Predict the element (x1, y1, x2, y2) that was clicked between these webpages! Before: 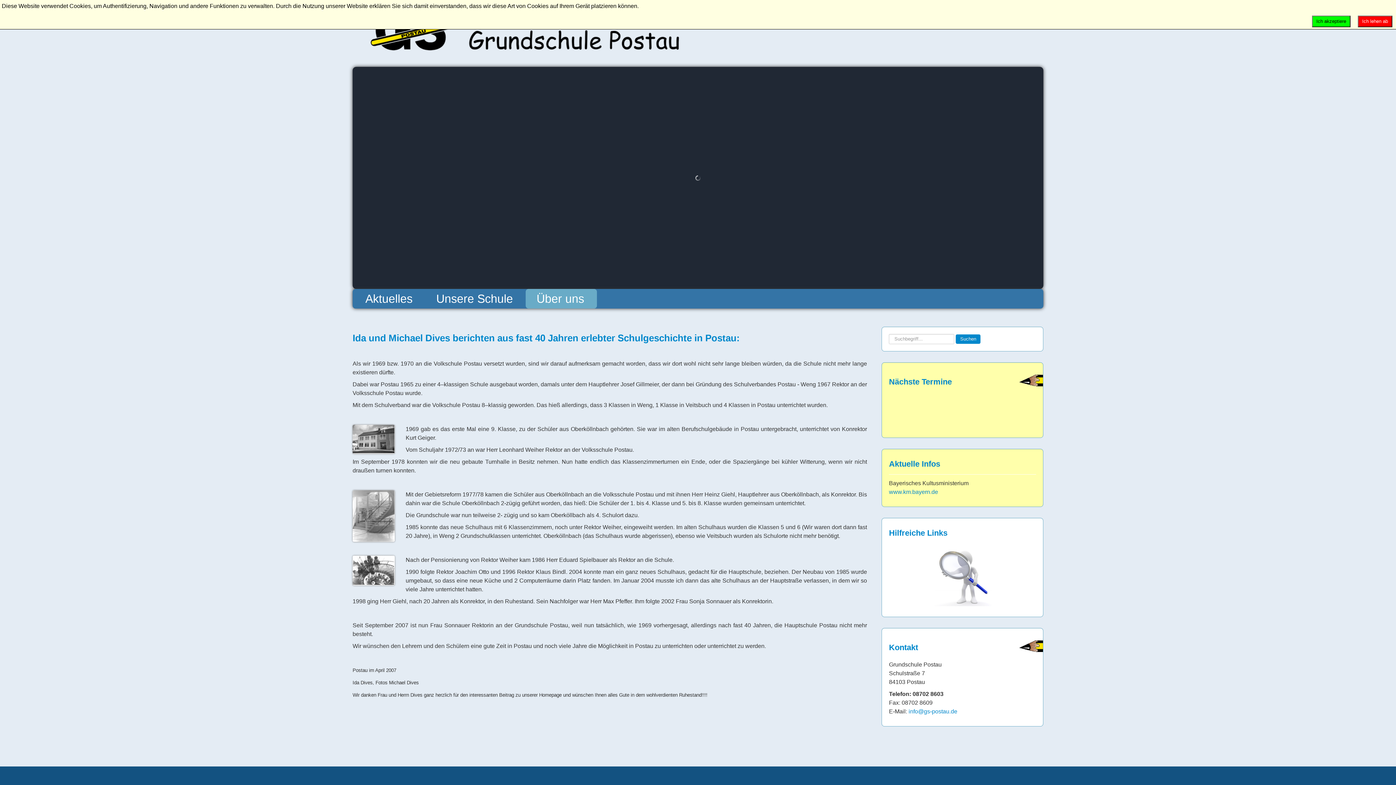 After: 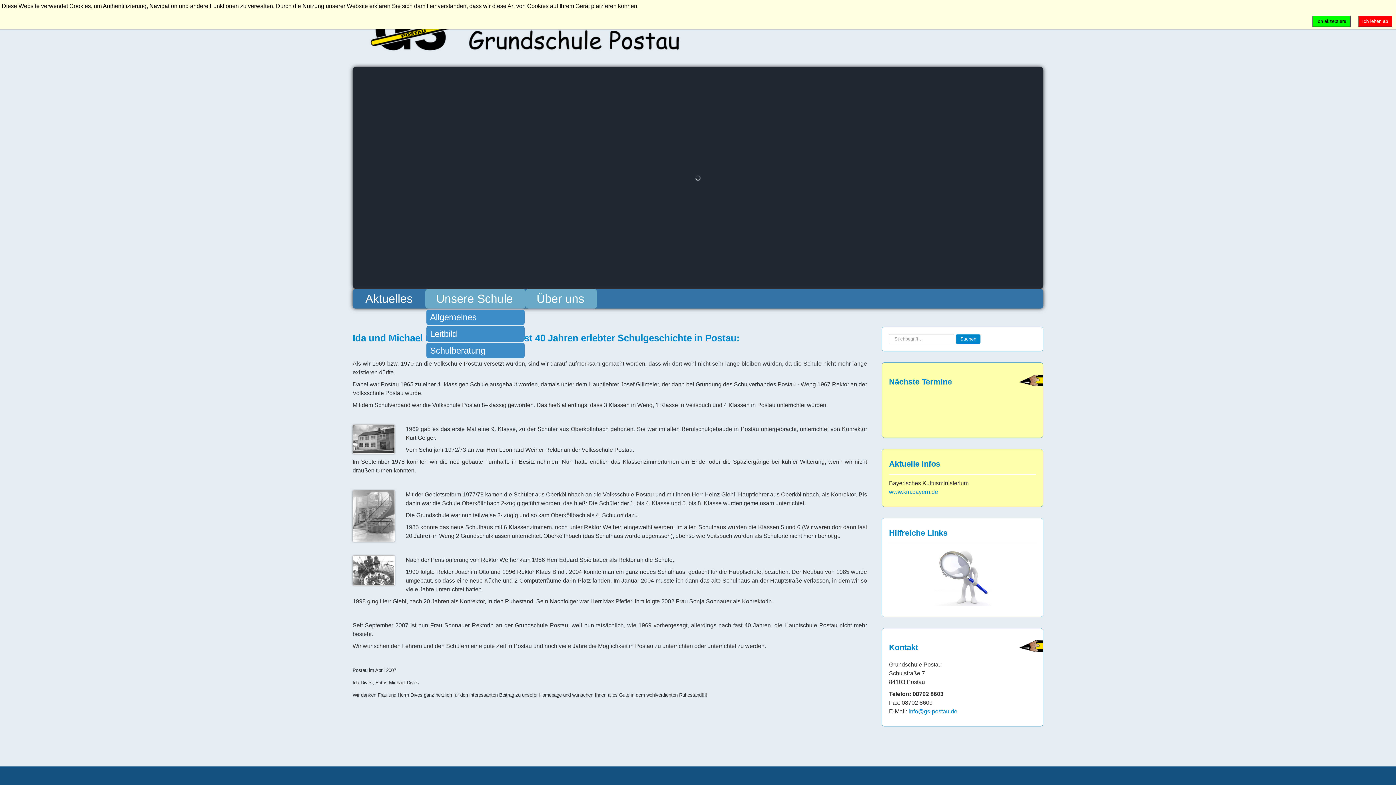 Action: bbox: (425, 288, 525, 308) label: Unsere Schule
 